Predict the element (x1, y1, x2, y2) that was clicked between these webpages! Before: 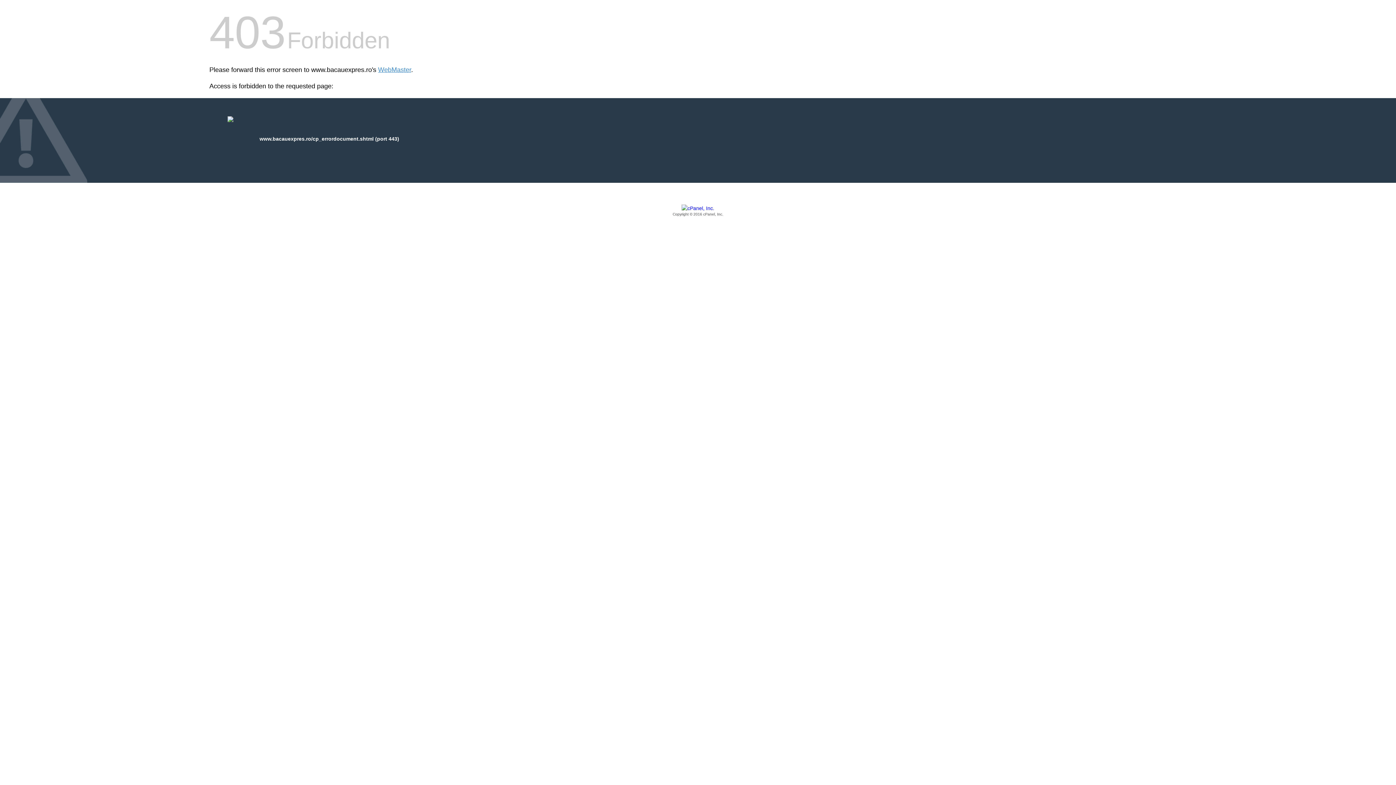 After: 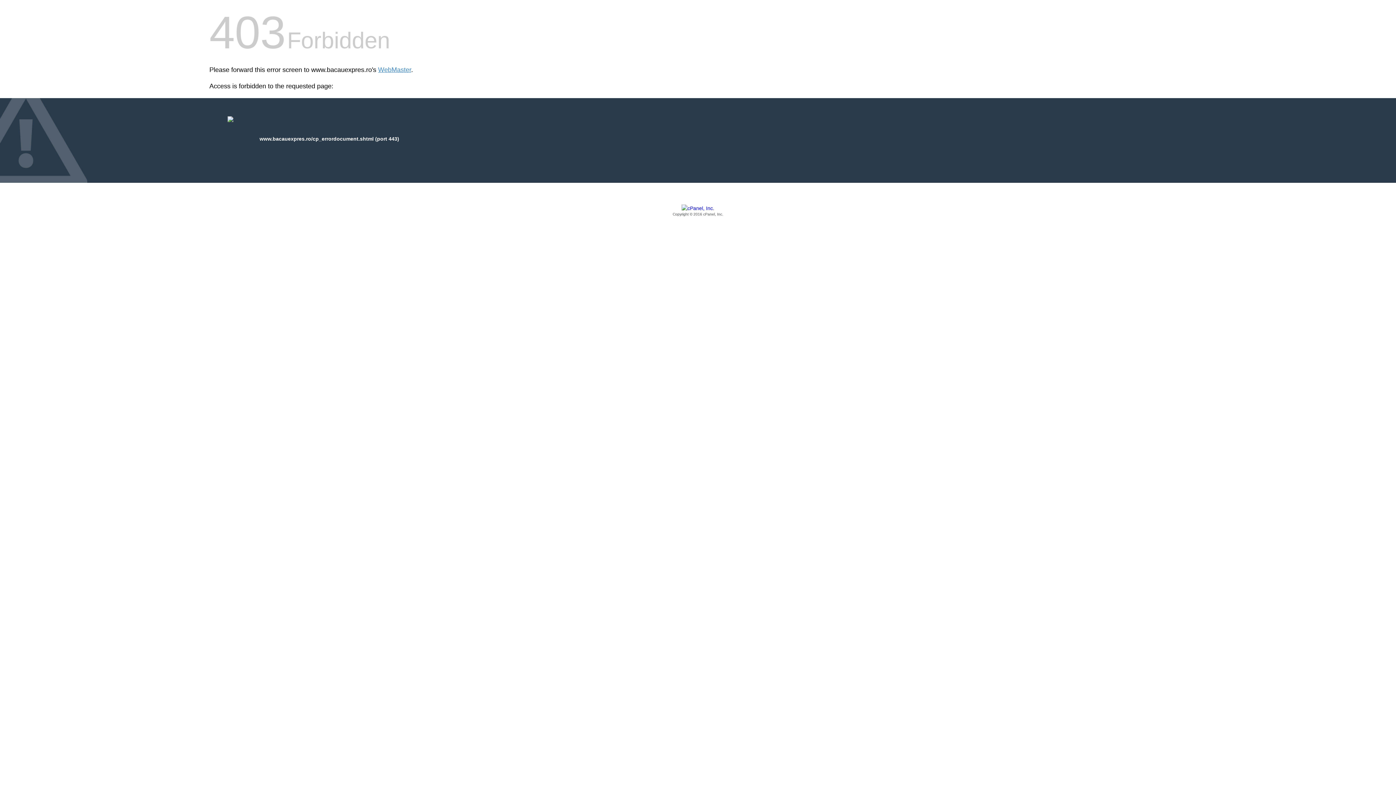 Action: bbox: (209, 205, 1186, 217) label: Copyright © 2016 cPanel, Inc.